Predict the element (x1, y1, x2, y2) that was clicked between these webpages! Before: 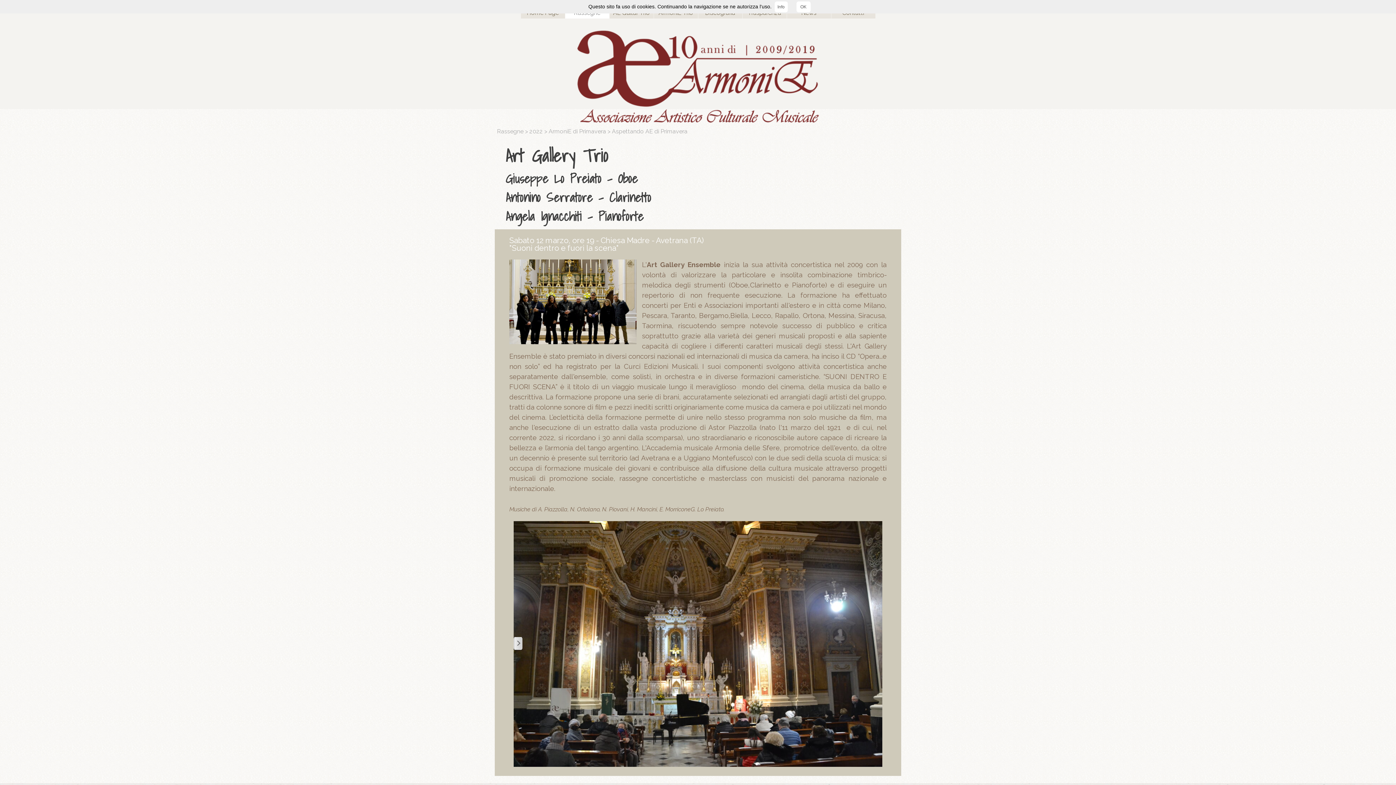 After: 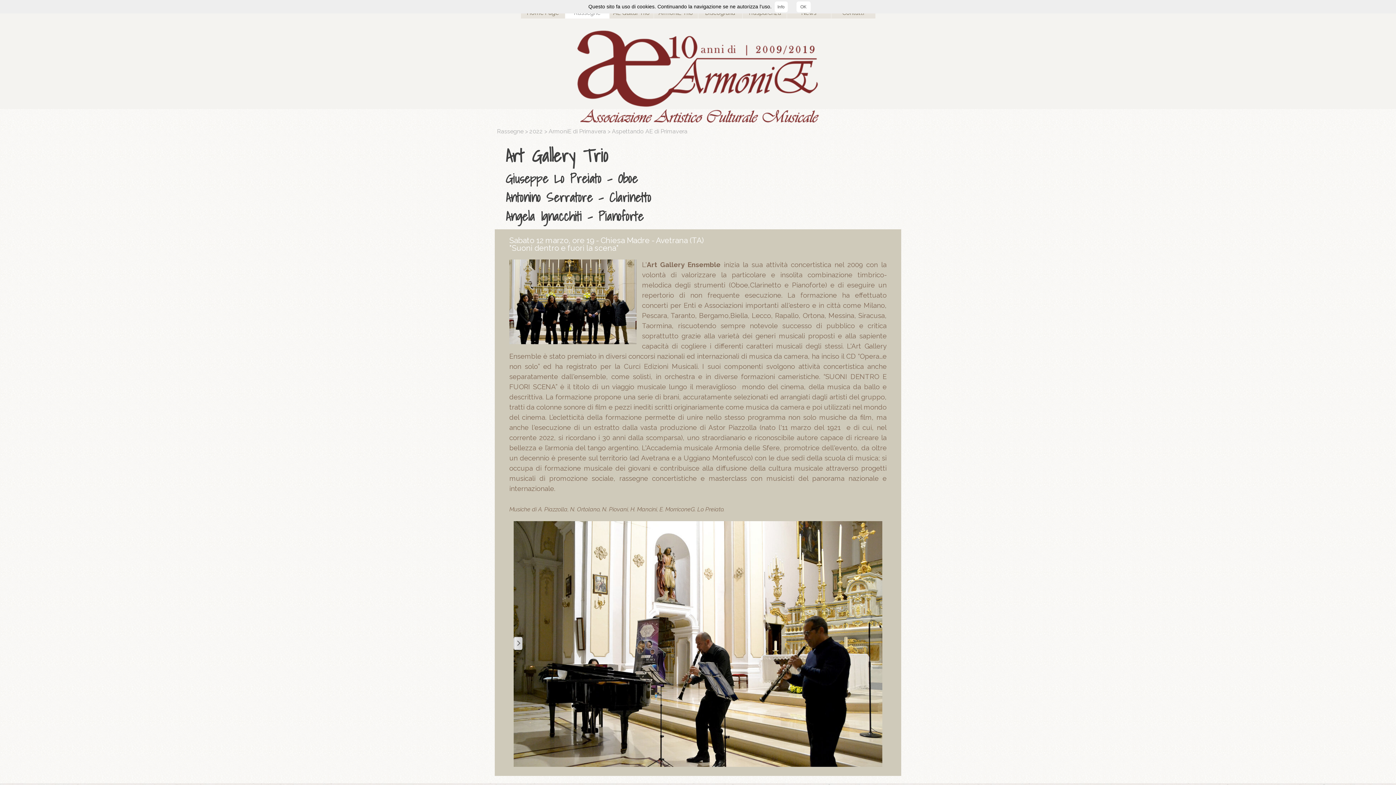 Action: bbox: (513, 637, 522, 651) label: Successivo